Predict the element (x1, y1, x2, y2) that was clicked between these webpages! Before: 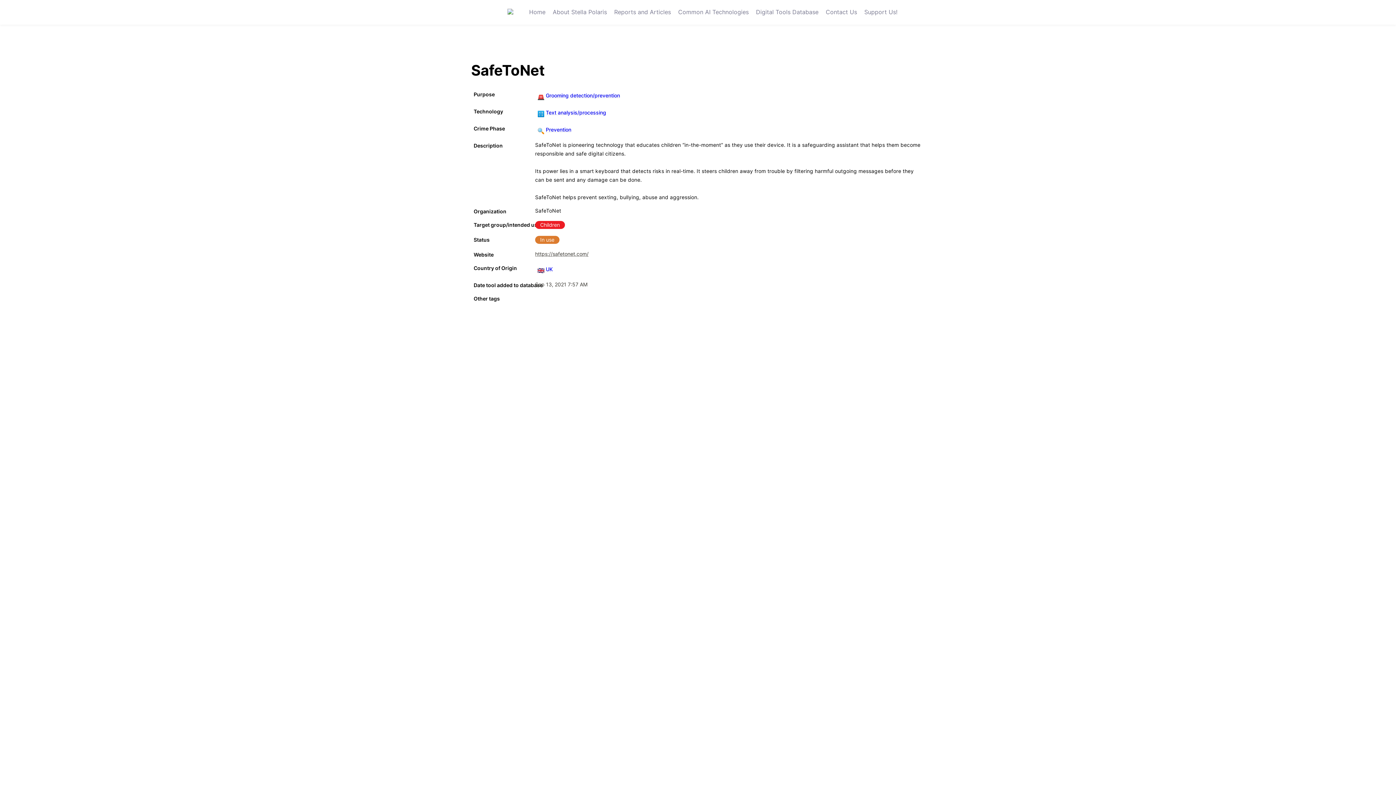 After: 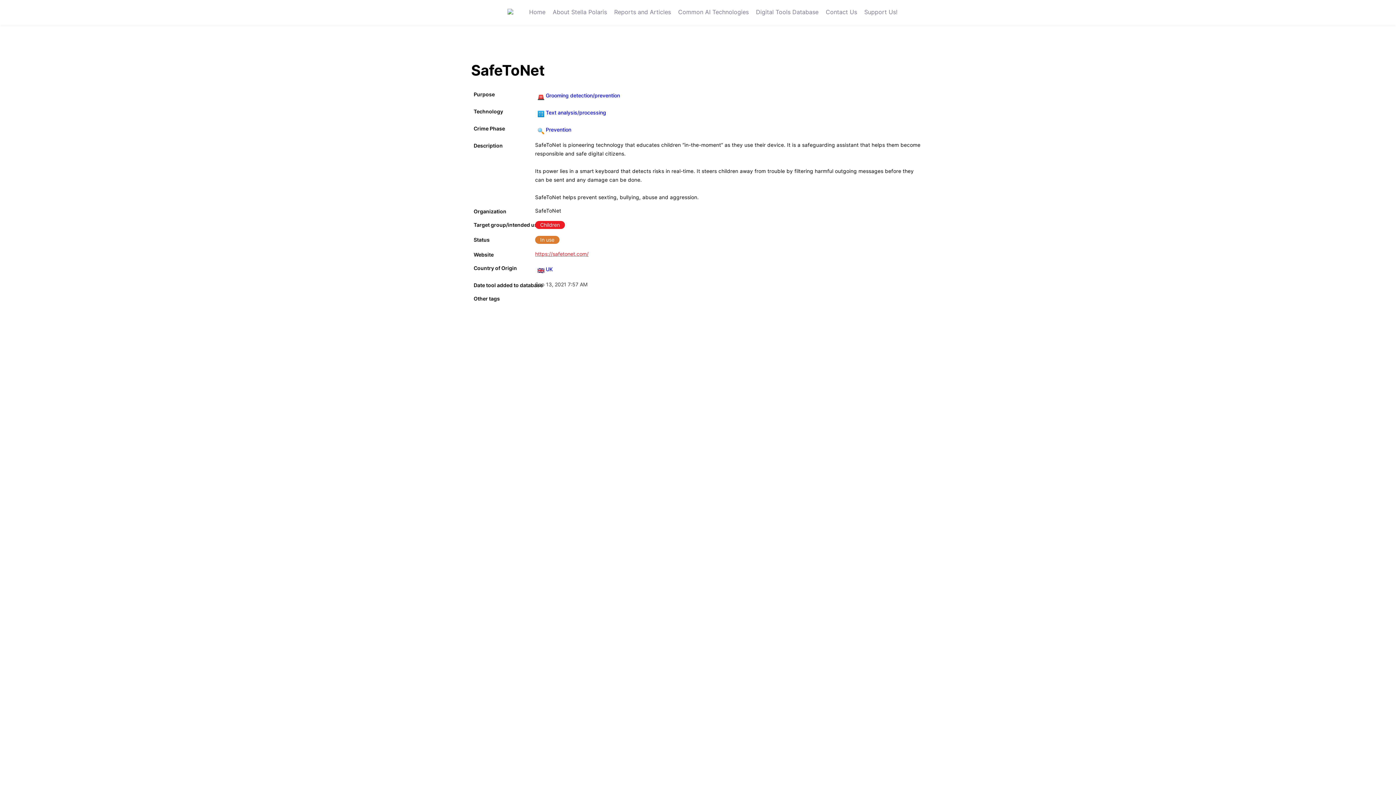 Action: label: https://safetonet.com/ bbox: (535, 249, 588, 258)